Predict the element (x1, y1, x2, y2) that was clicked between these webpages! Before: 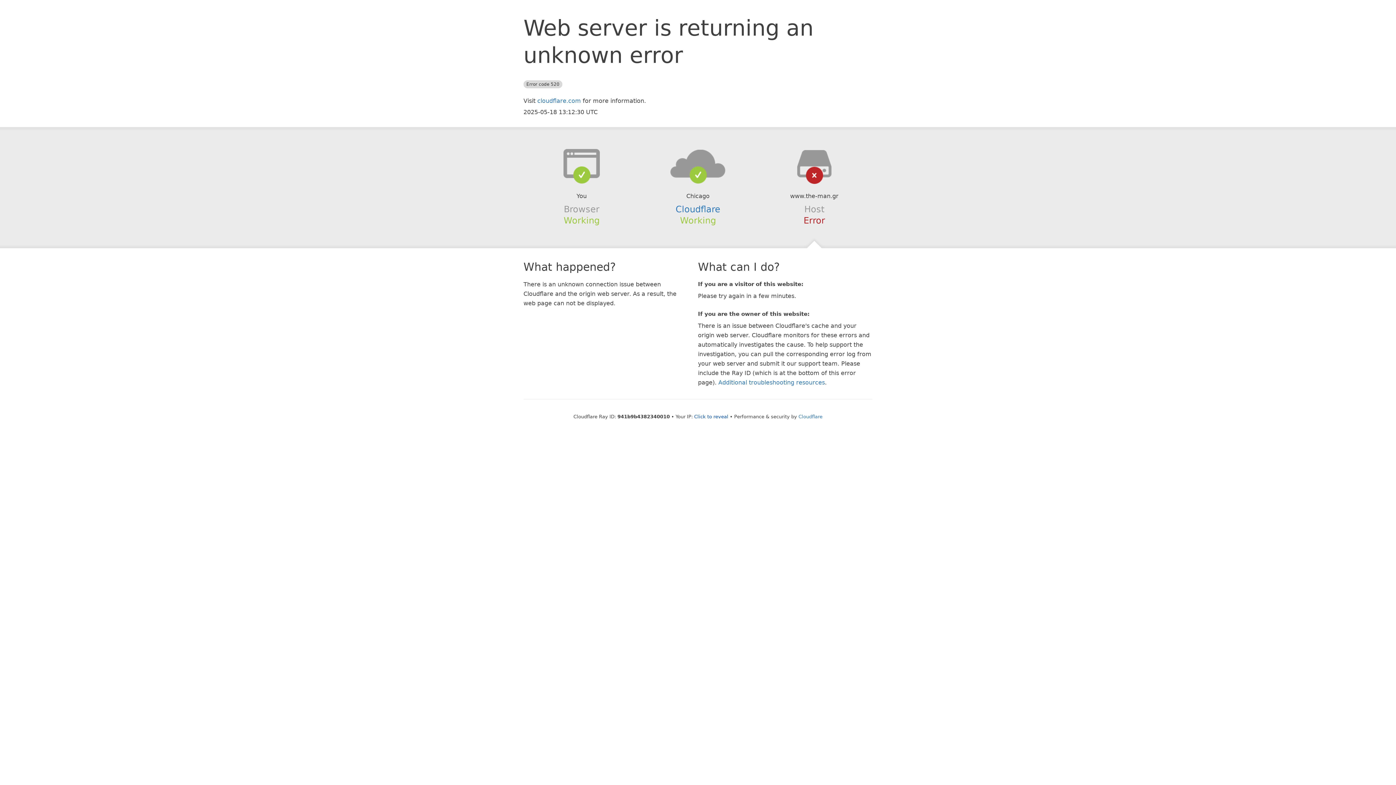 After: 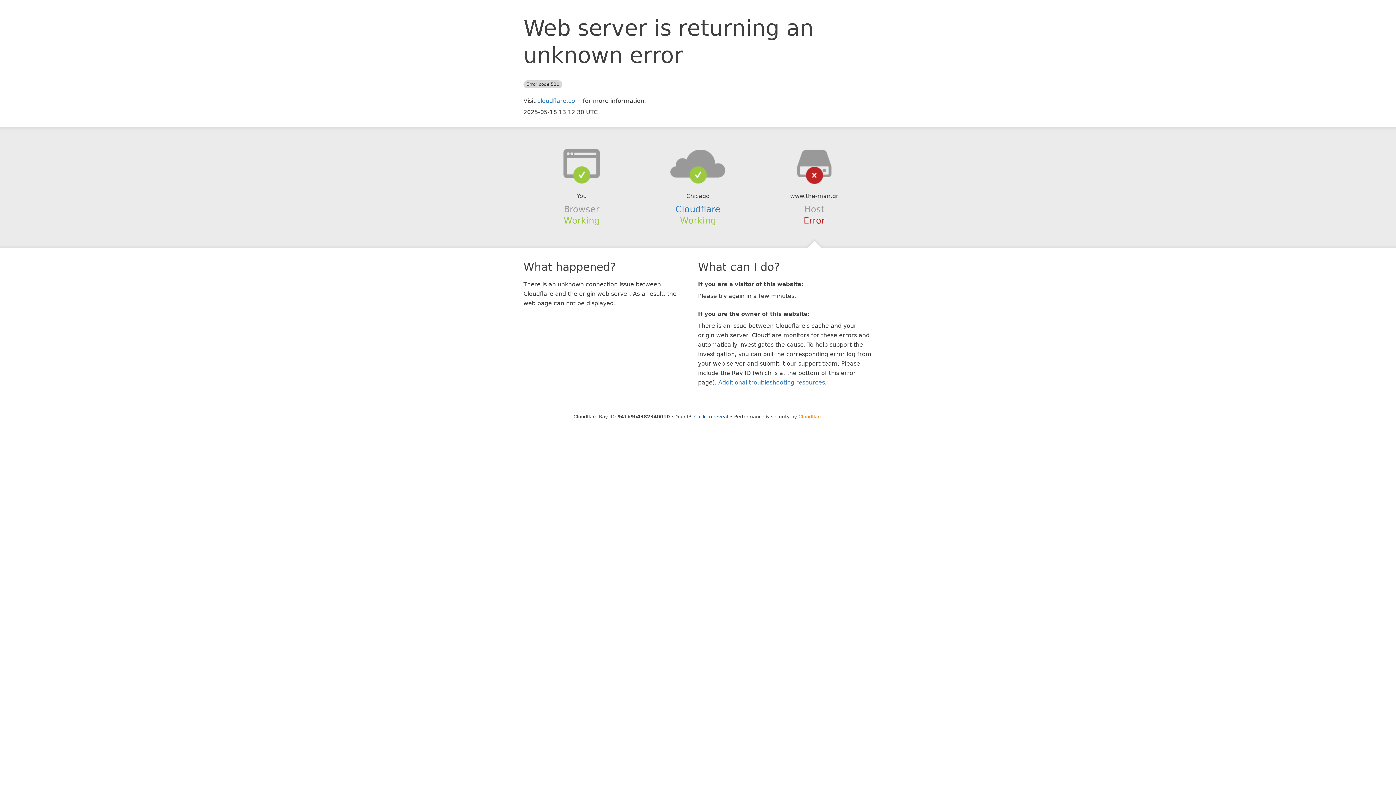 Action: bbox: (798, 414, 822, 419) label: Cloudflare